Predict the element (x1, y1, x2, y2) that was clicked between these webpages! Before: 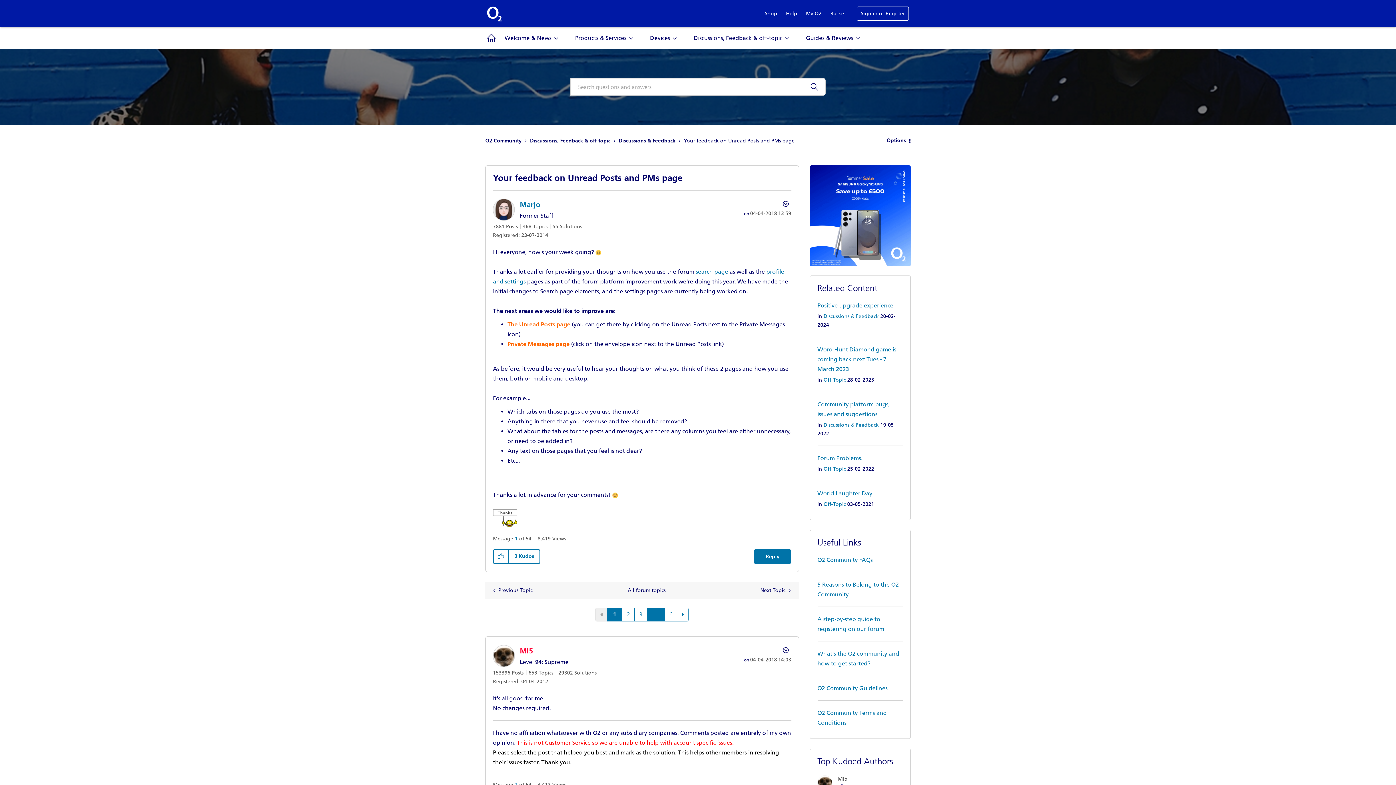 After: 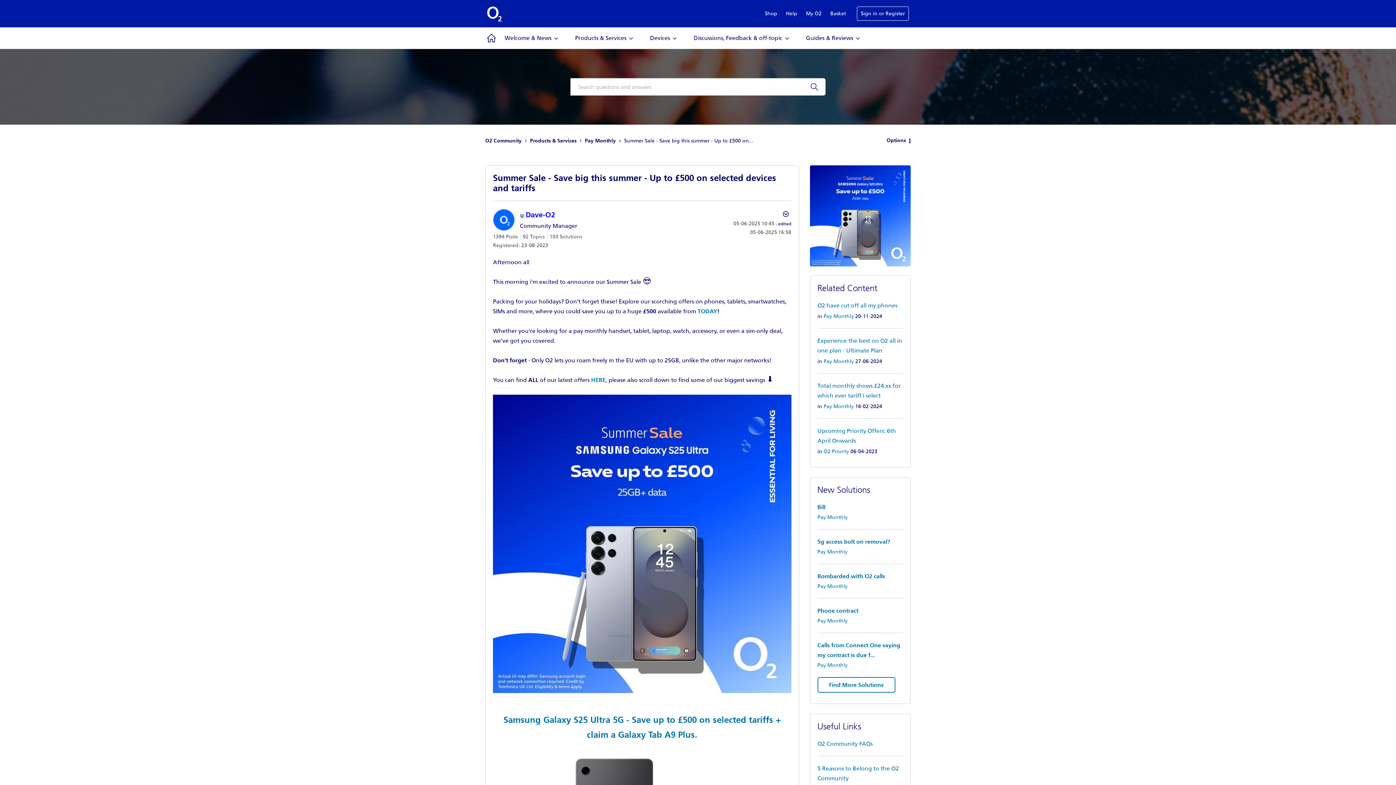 Action: bbox: (810, 211, 910, 218)